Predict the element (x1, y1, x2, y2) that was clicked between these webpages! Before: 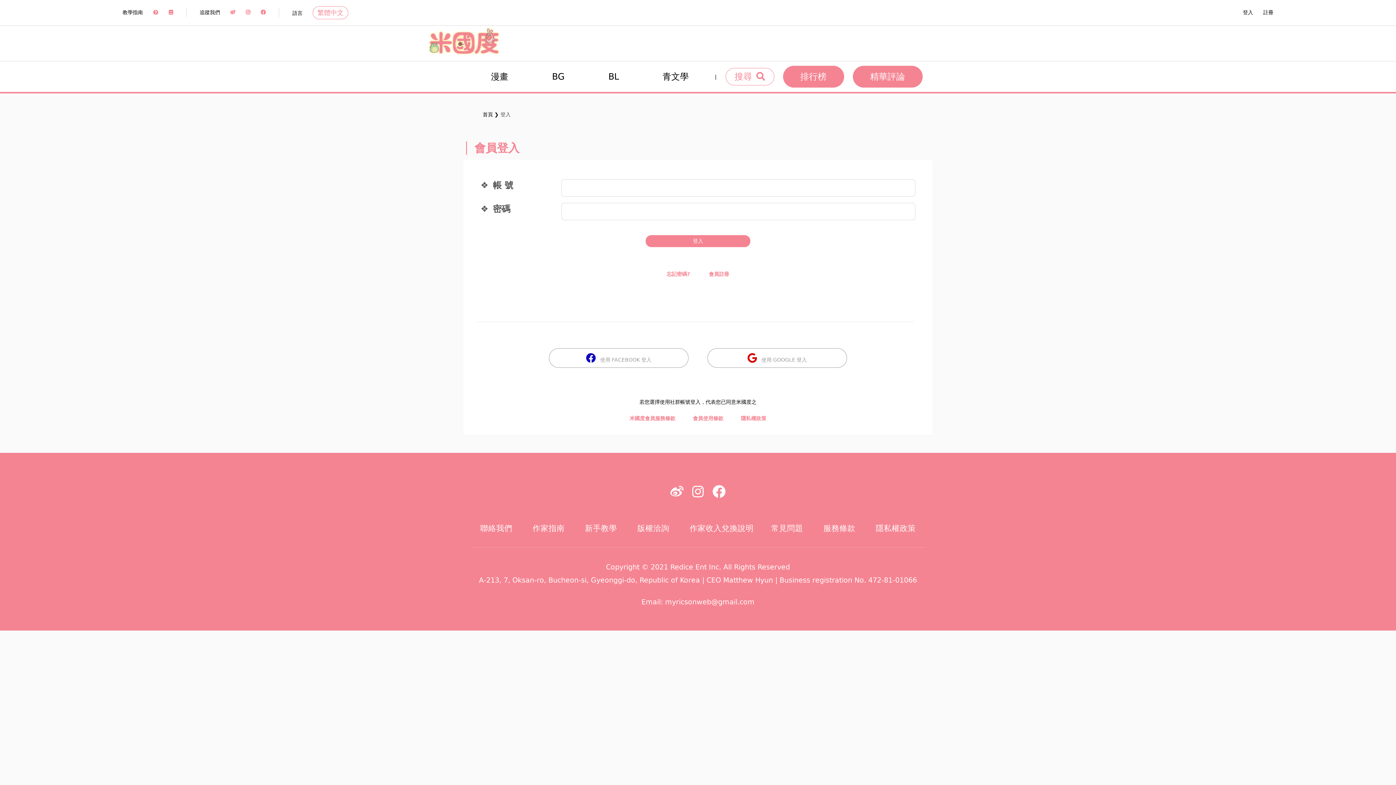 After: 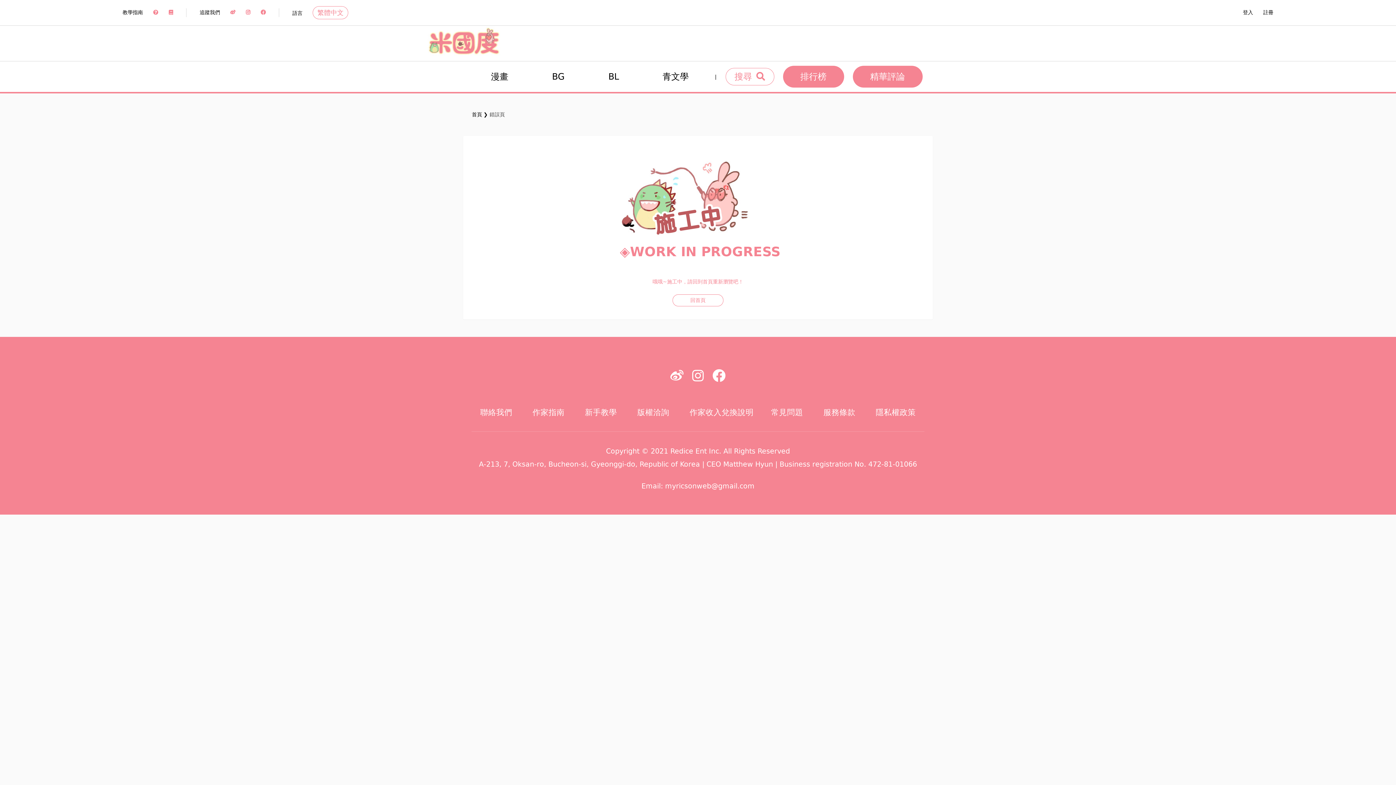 Action: label: 版權洽詢 bbox: (637, 524, 669, 533)